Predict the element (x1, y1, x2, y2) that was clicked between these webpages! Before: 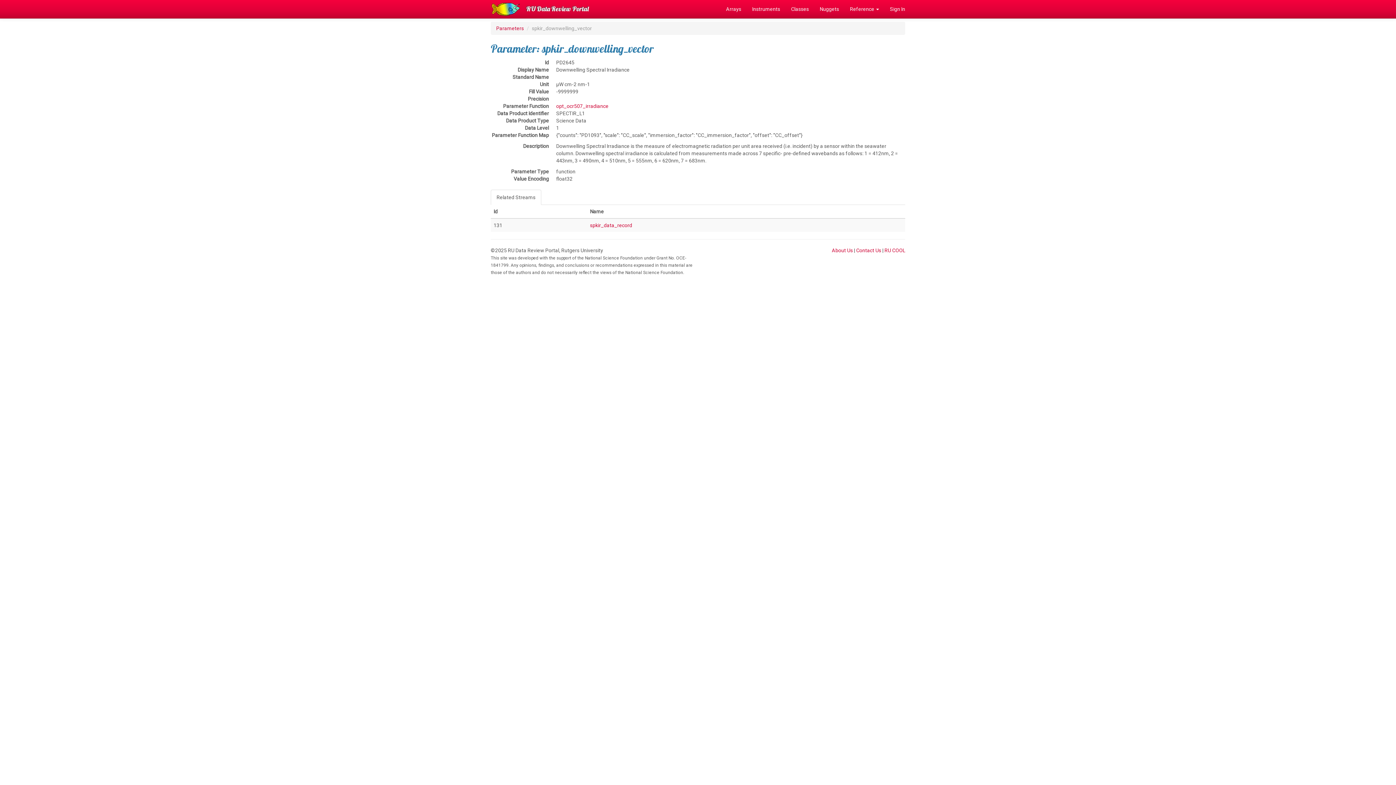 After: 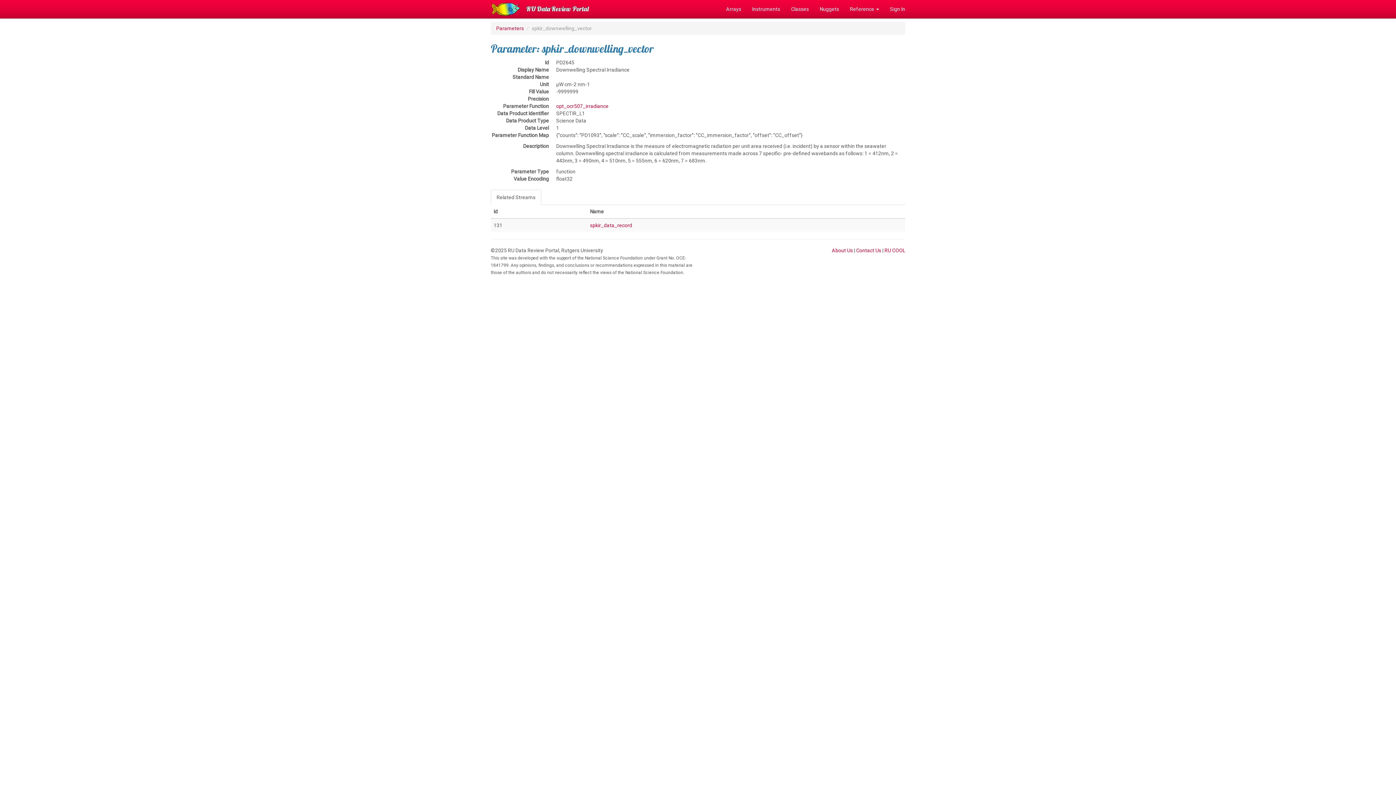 Action: bbox: (490, 189, 541, 205) label: Related Streams